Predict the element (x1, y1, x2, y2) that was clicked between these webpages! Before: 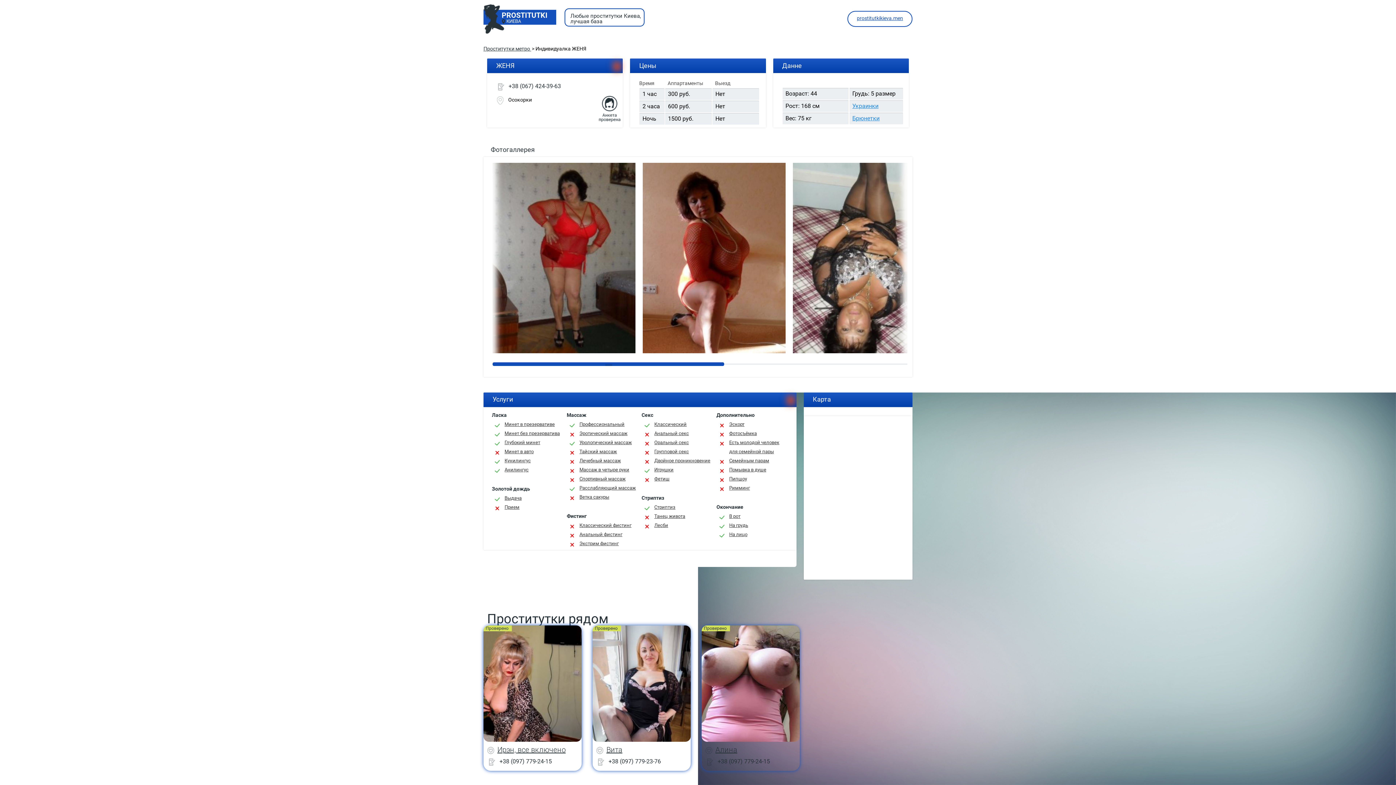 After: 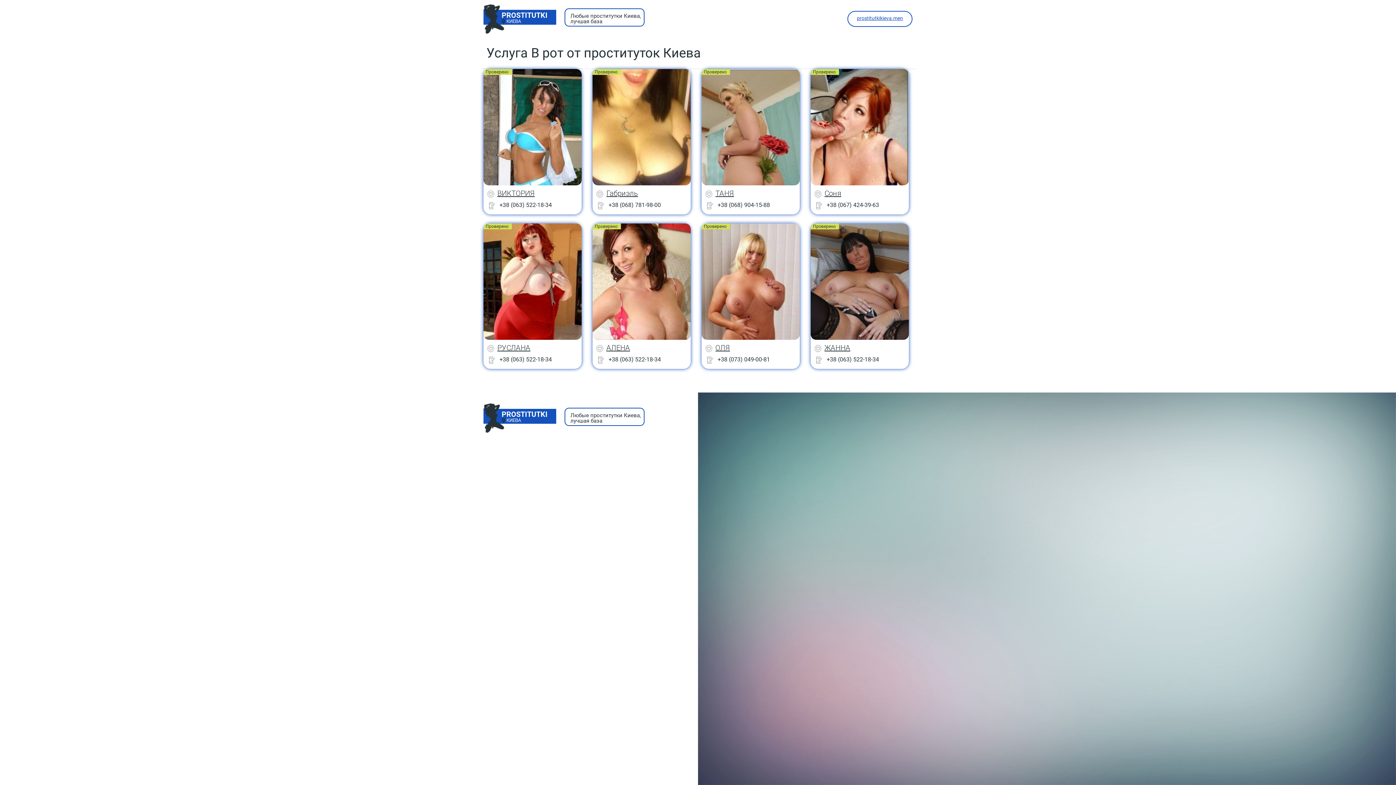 Action: bbox: (716, 512, 740, 521) label: В рот